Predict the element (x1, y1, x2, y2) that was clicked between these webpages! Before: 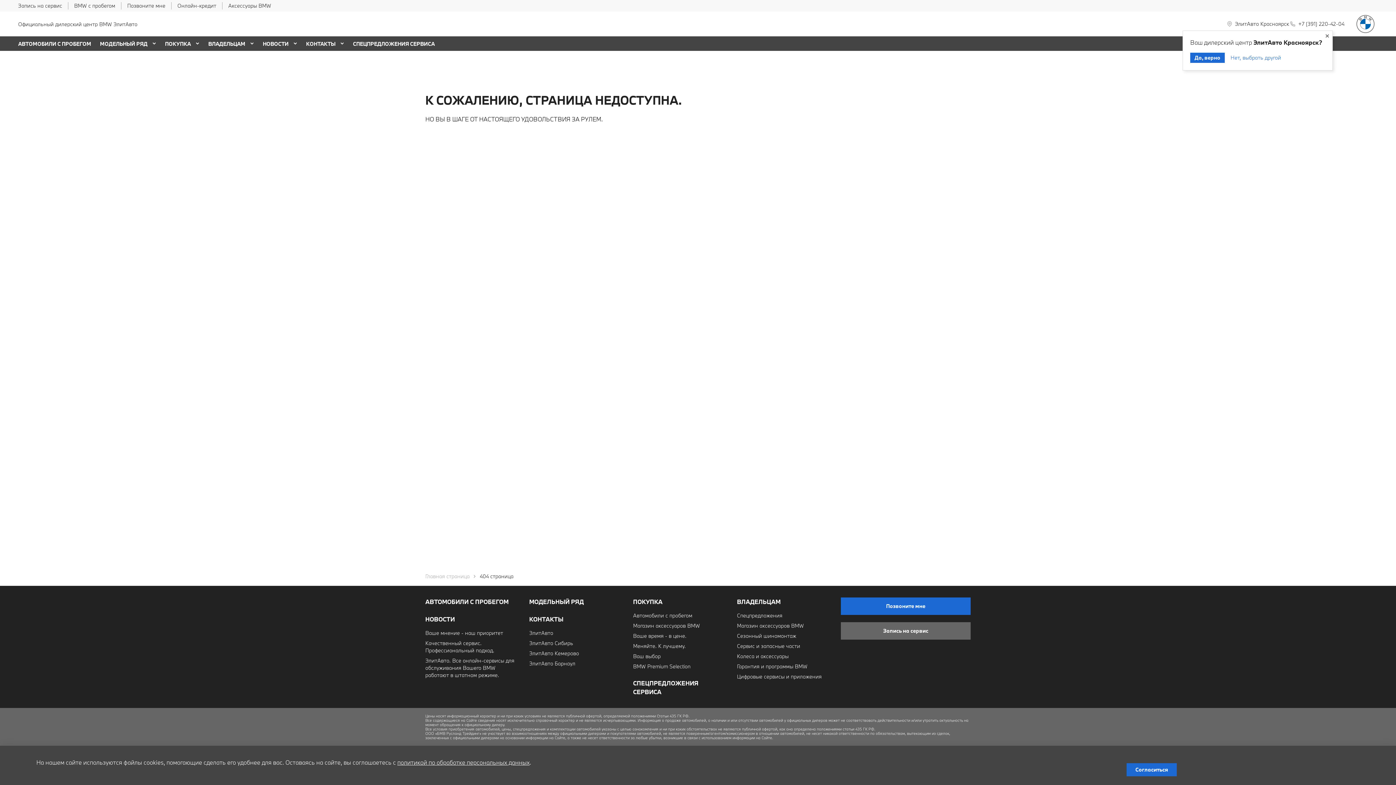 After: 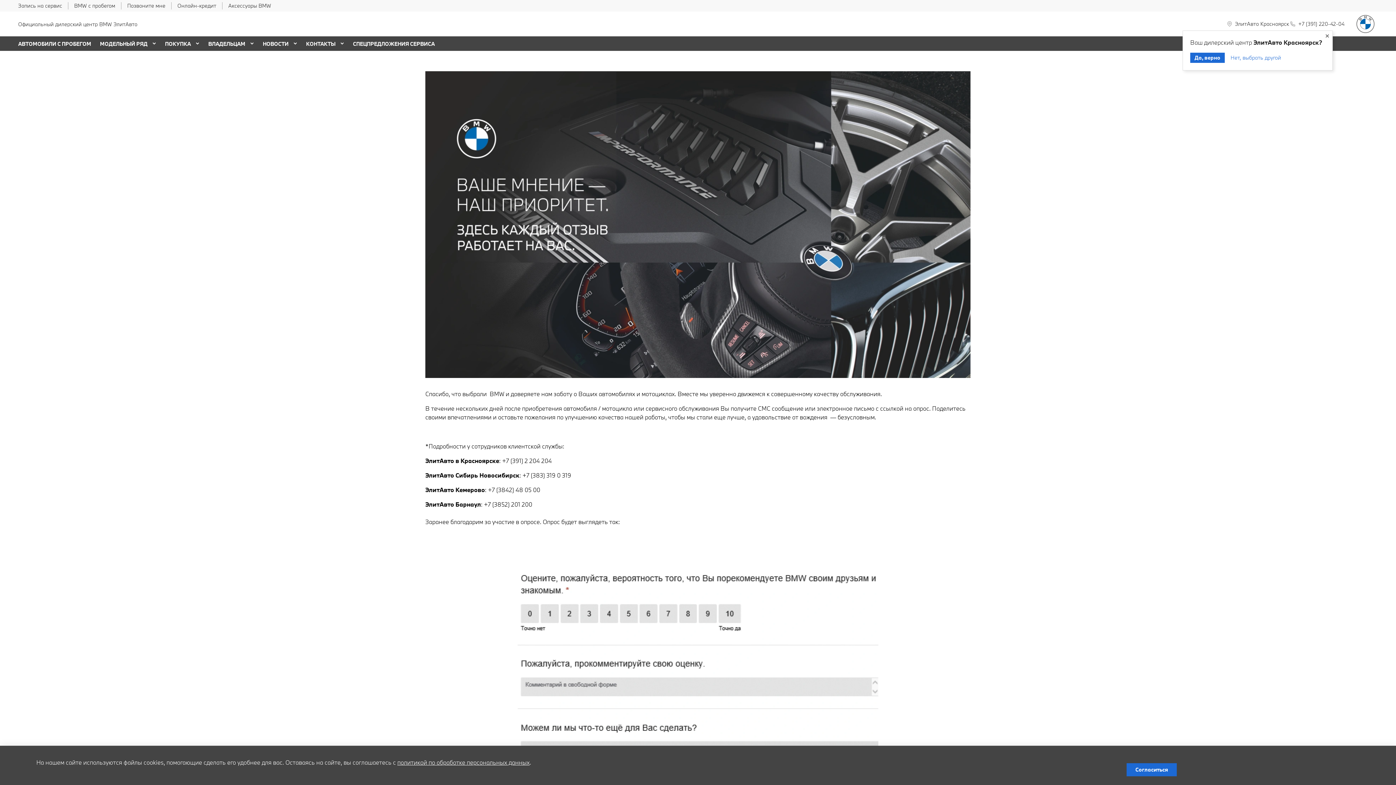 Action: label: Ваше мнение - наш приоритет bbox: (425, 629, 503, 637)